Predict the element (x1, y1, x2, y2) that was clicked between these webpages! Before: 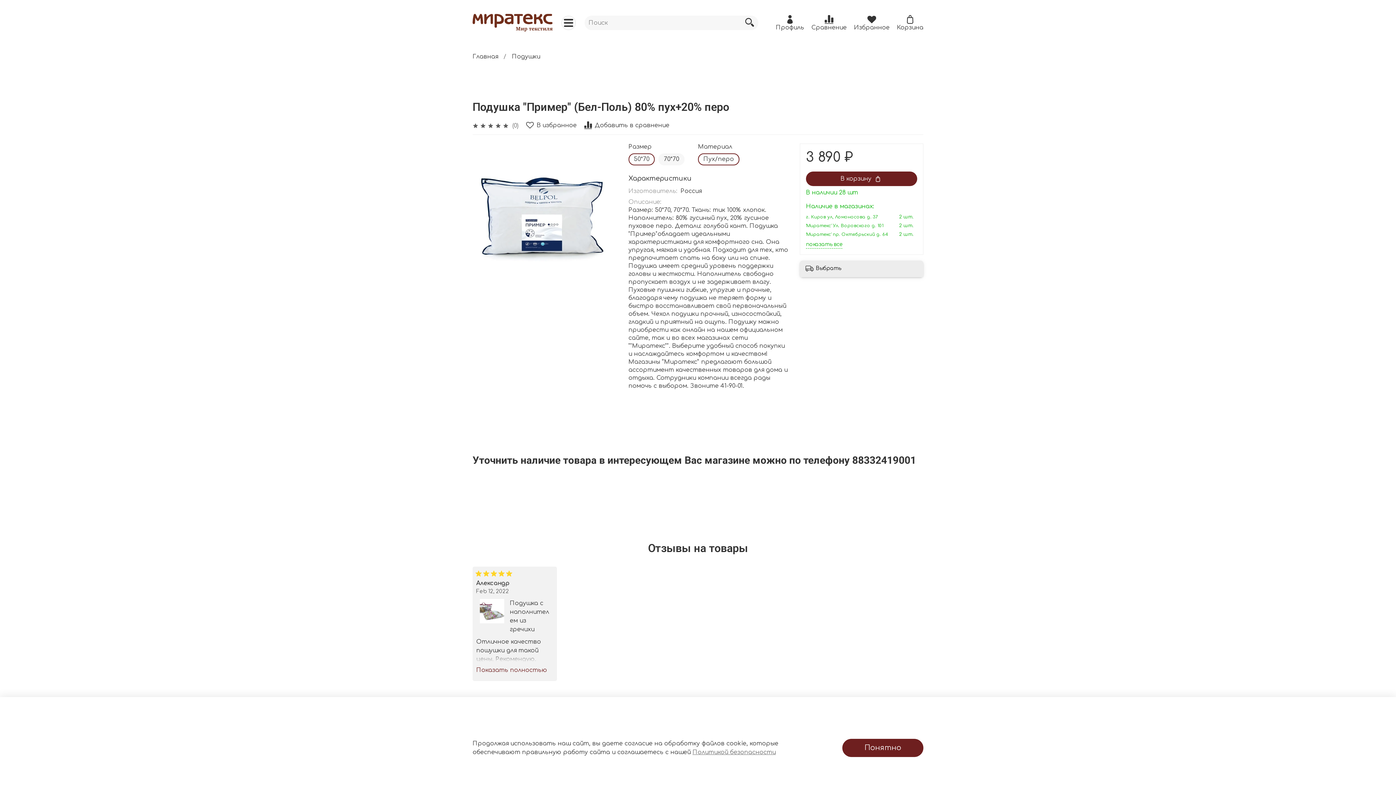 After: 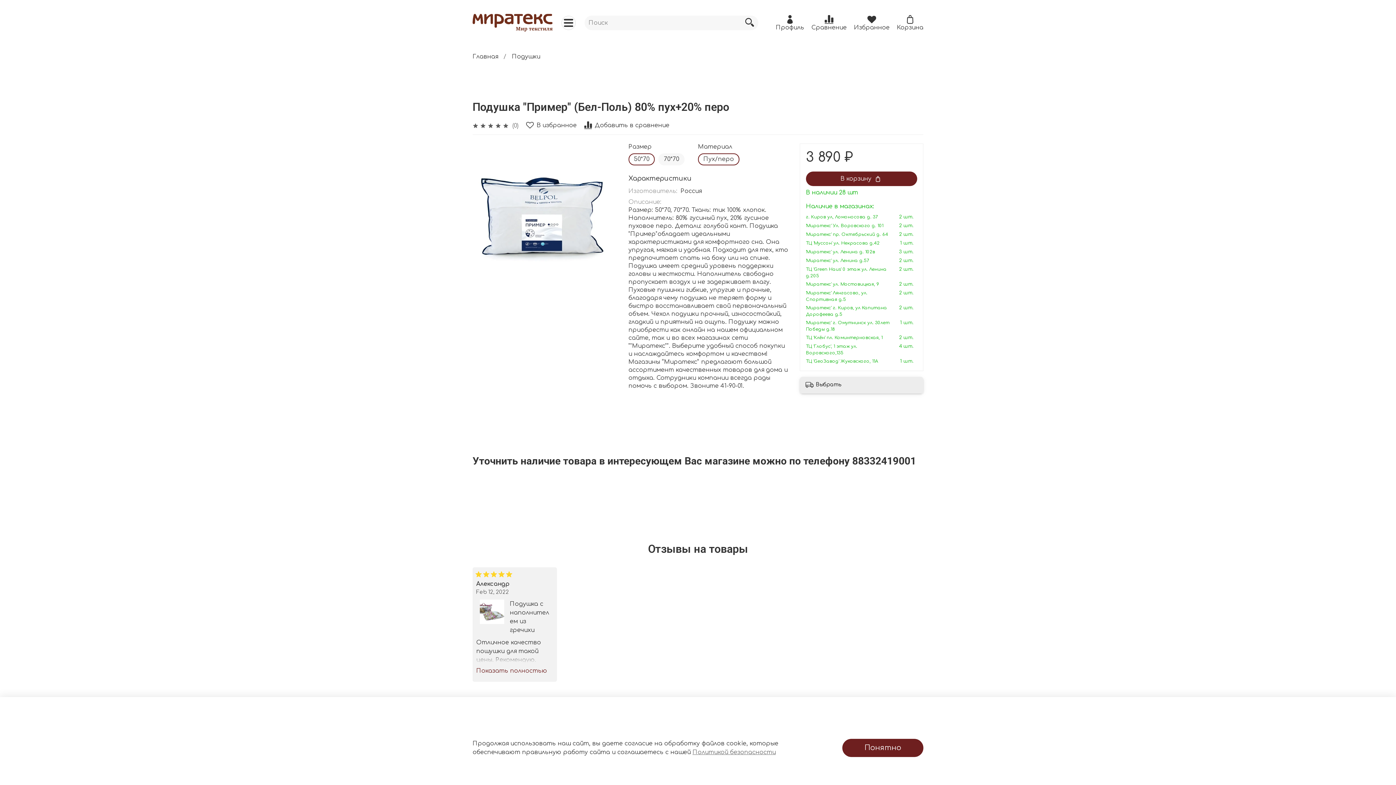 Action: bbox: (806, 240, 842, 248) label: показать все